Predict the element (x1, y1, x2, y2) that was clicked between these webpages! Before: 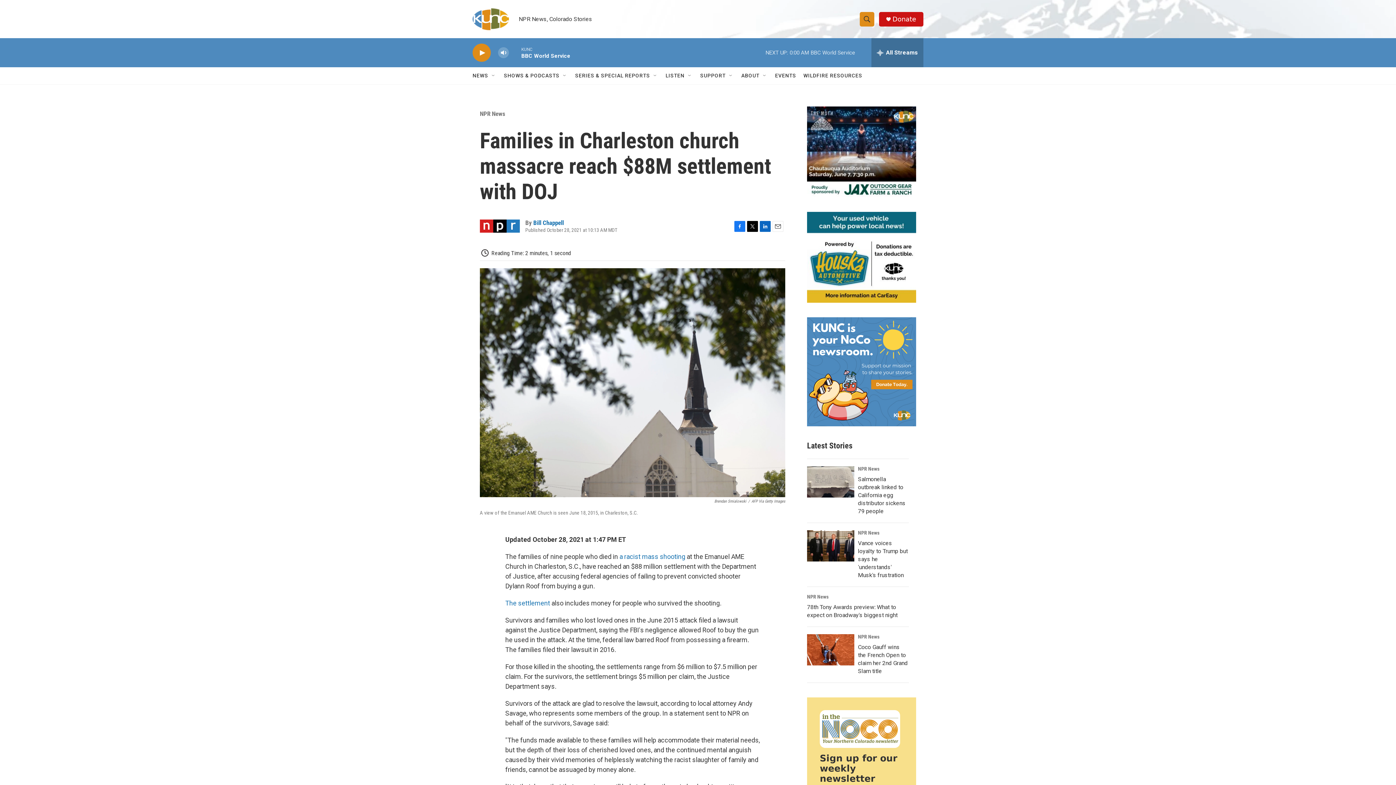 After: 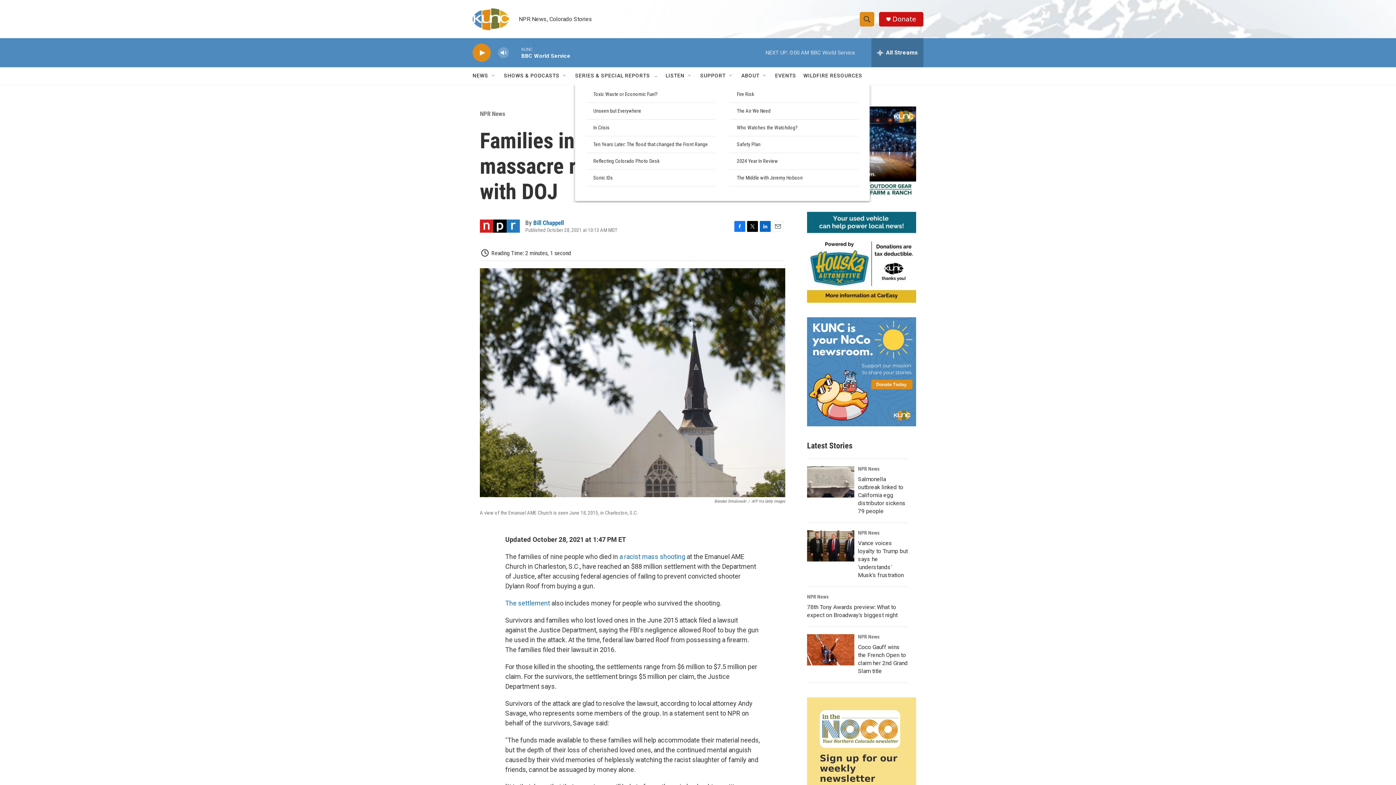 Action: label: Open Sub Navigation bbox: (652, 72, 658, 78)